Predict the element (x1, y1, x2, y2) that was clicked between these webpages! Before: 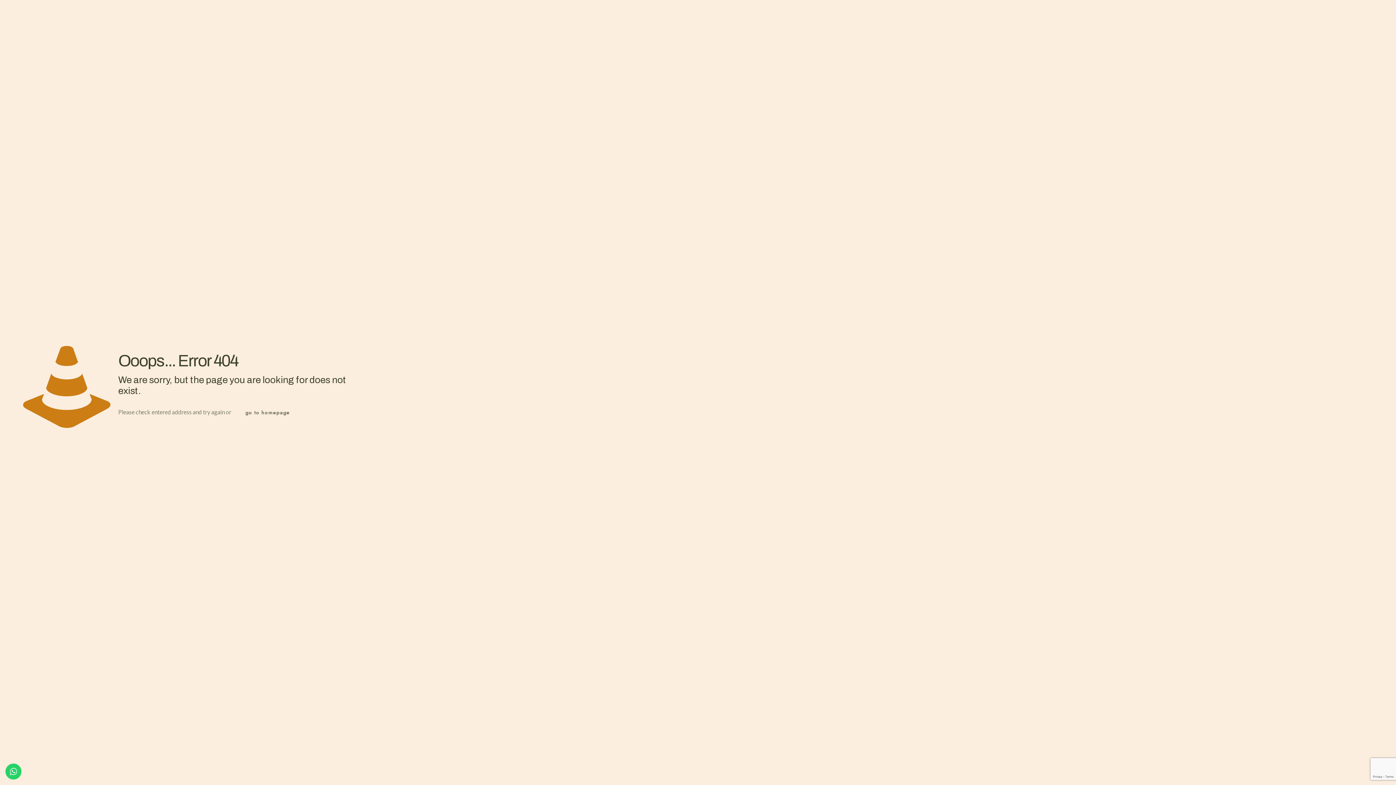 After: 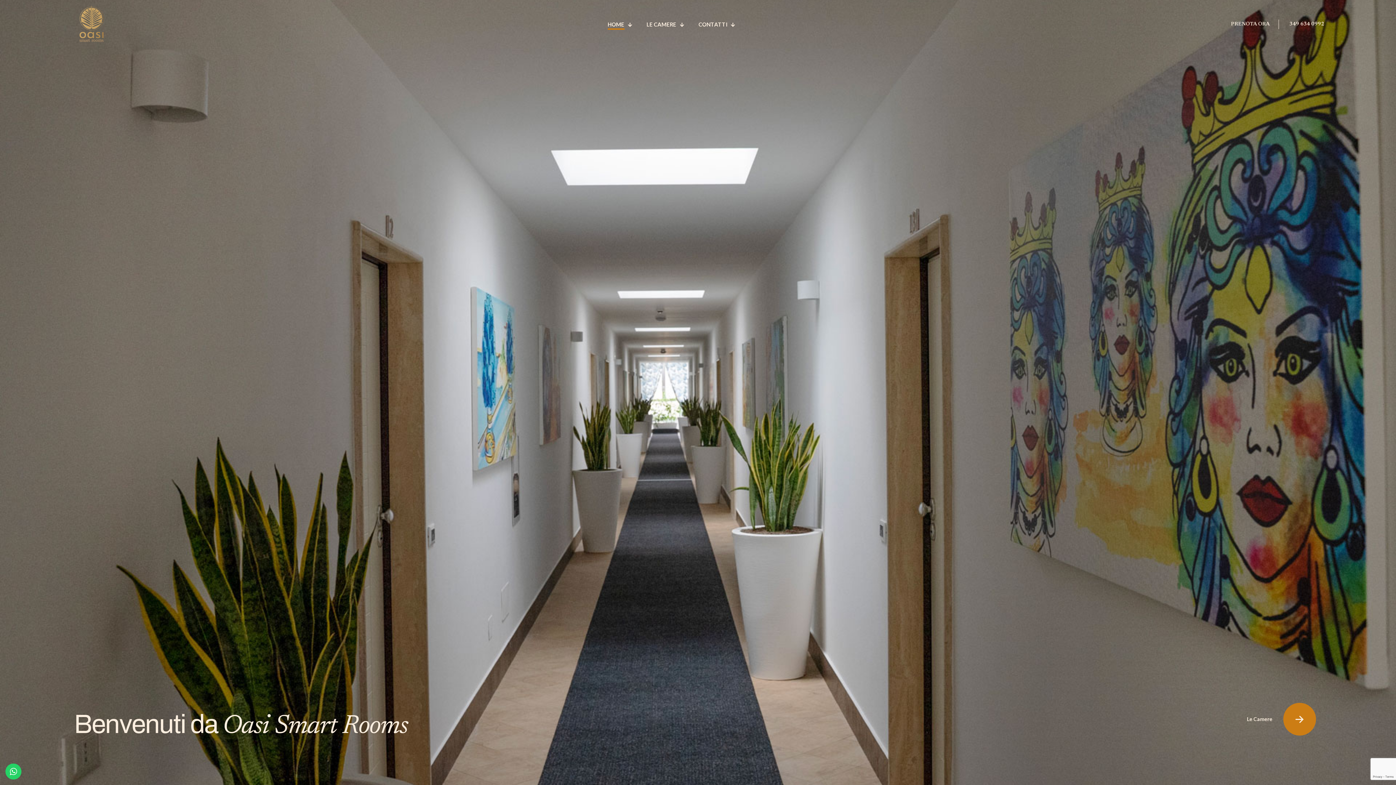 Action: label: go to homepage bbox: (239, 403, 295, 422)